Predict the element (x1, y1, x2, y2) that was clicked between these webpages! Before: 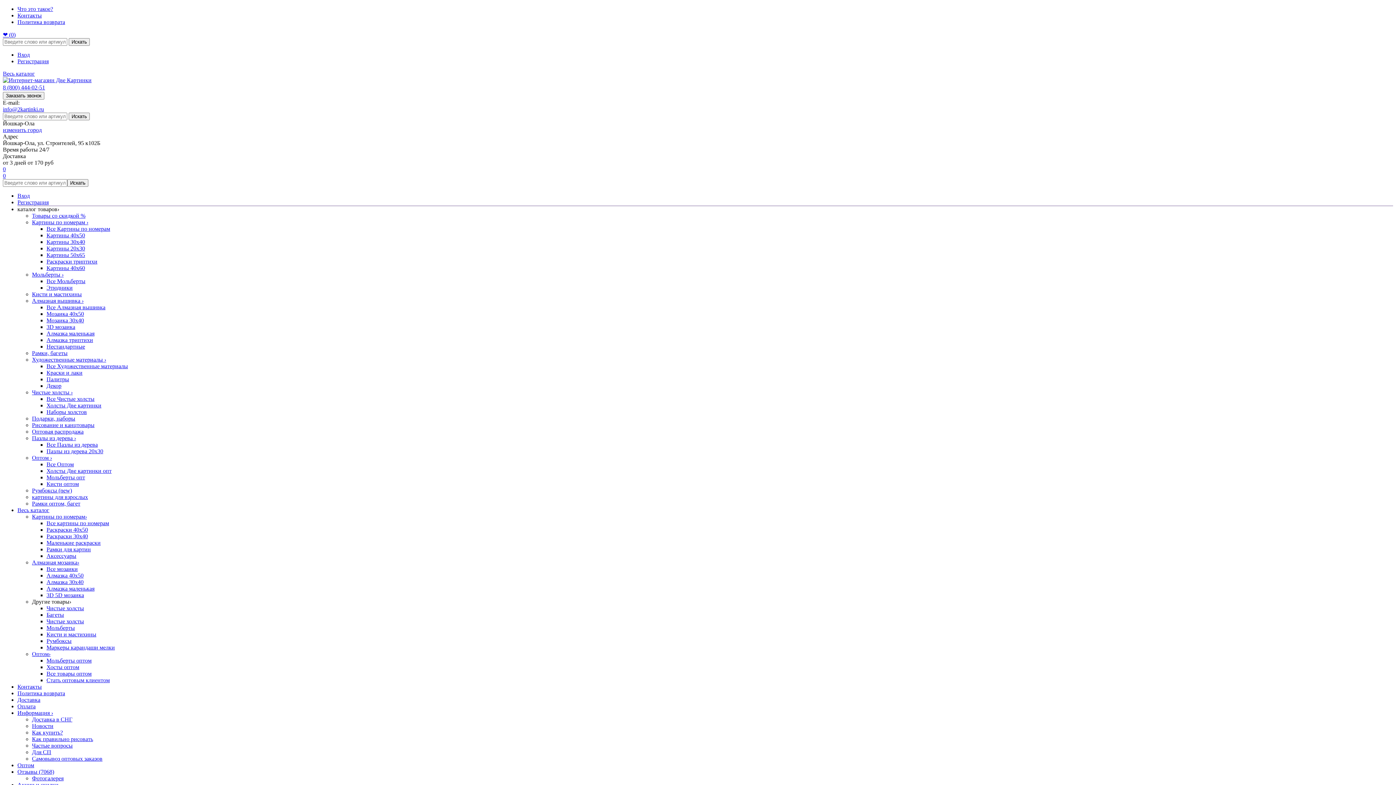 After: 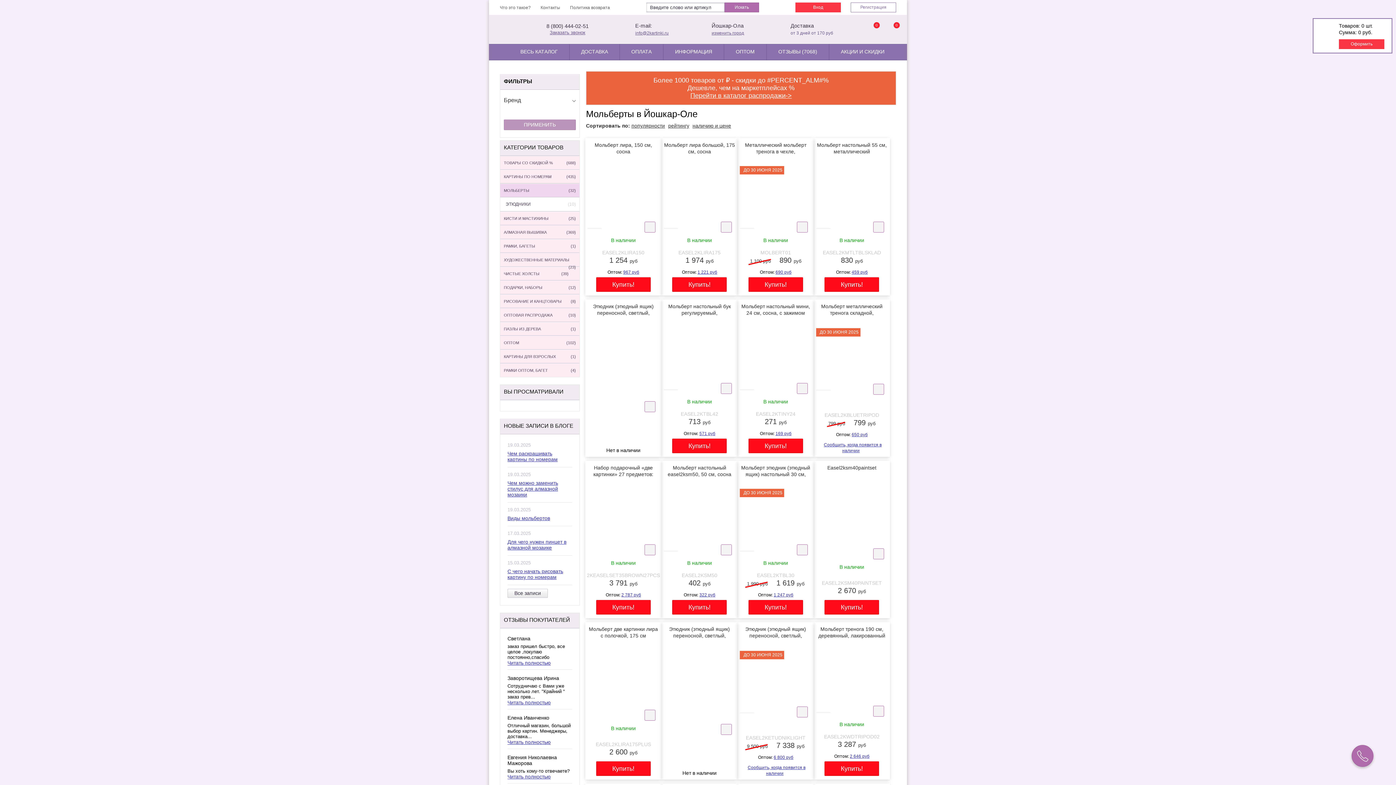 Action: label: Мольберты › bbox: (32, 271, 63, 277)